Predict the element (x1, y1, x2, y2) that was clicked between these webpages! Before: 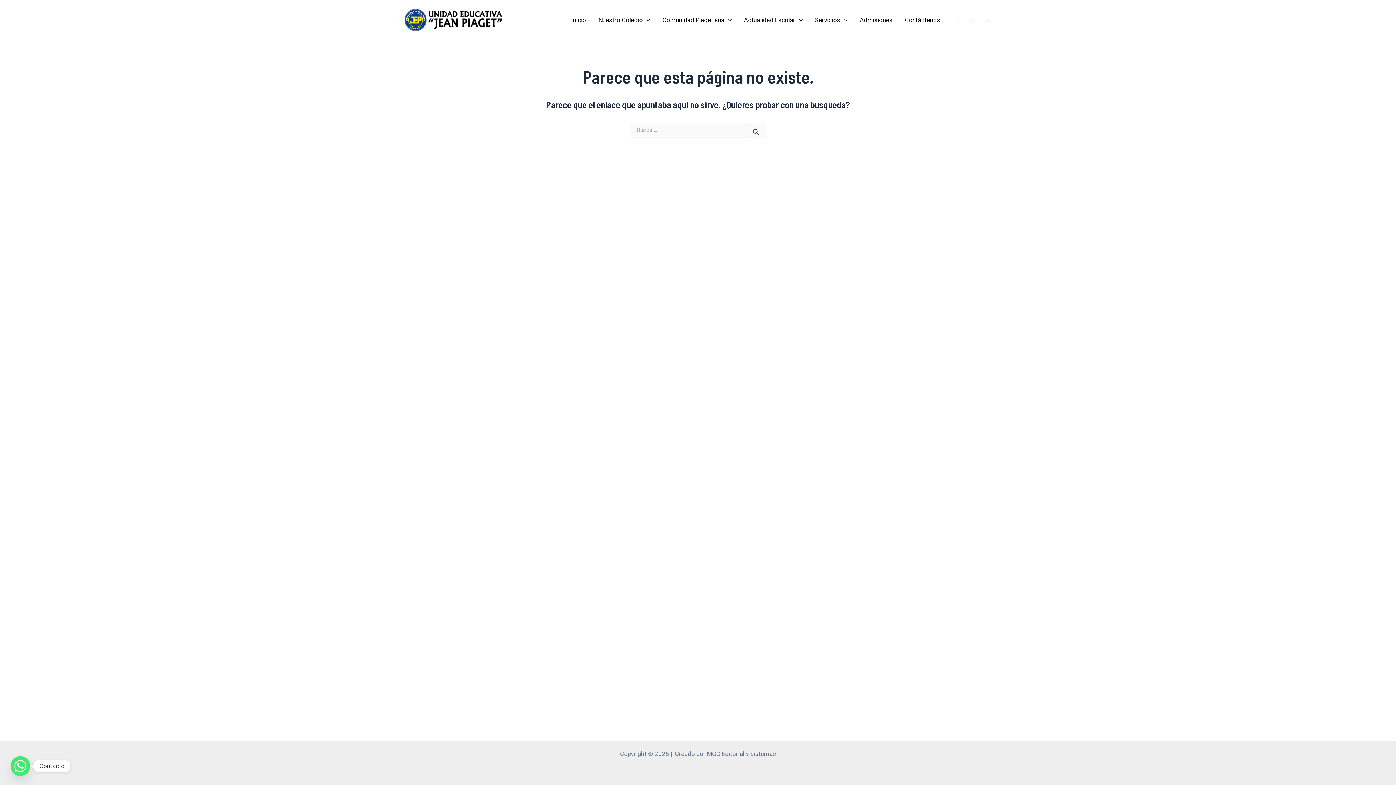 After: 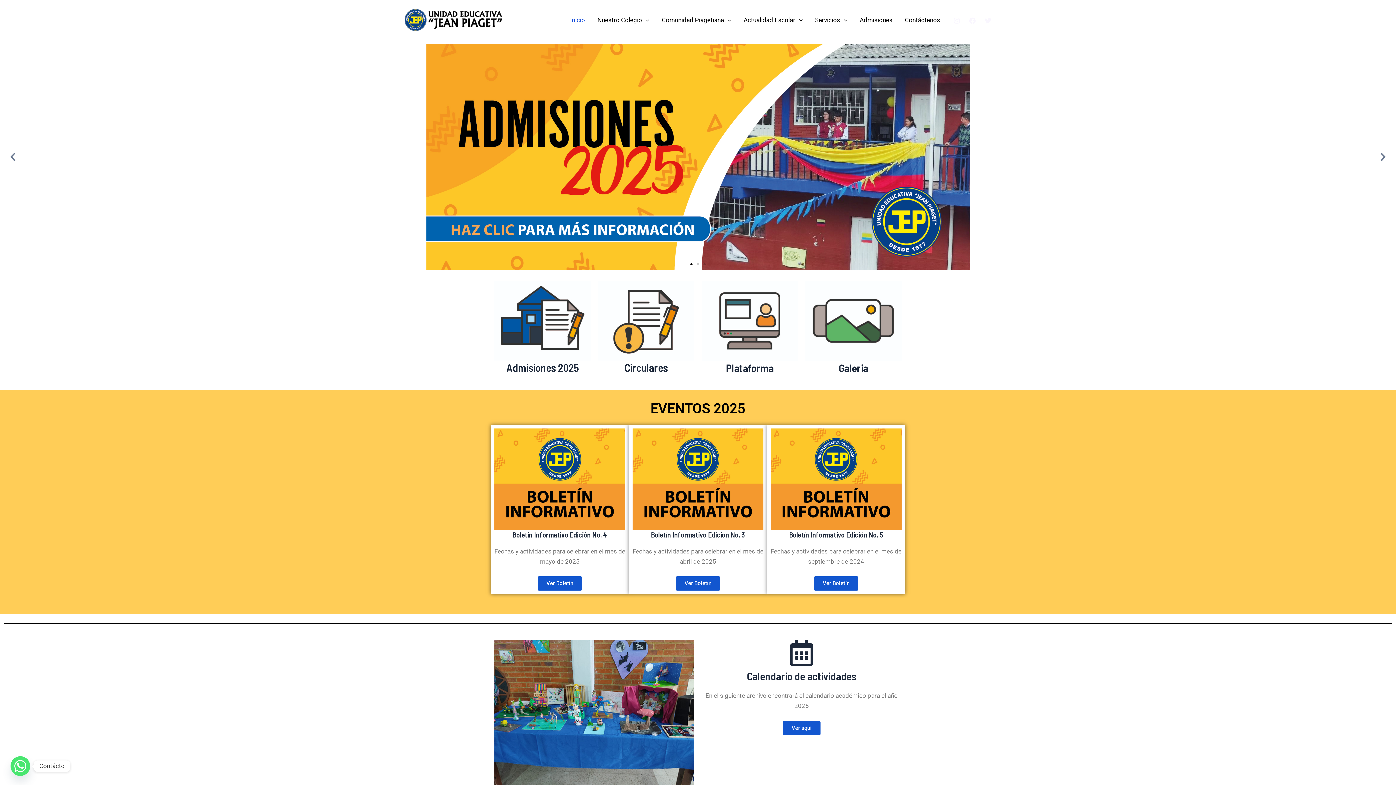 Action: label: Inicio bbox: (565, 0, 592, 40)